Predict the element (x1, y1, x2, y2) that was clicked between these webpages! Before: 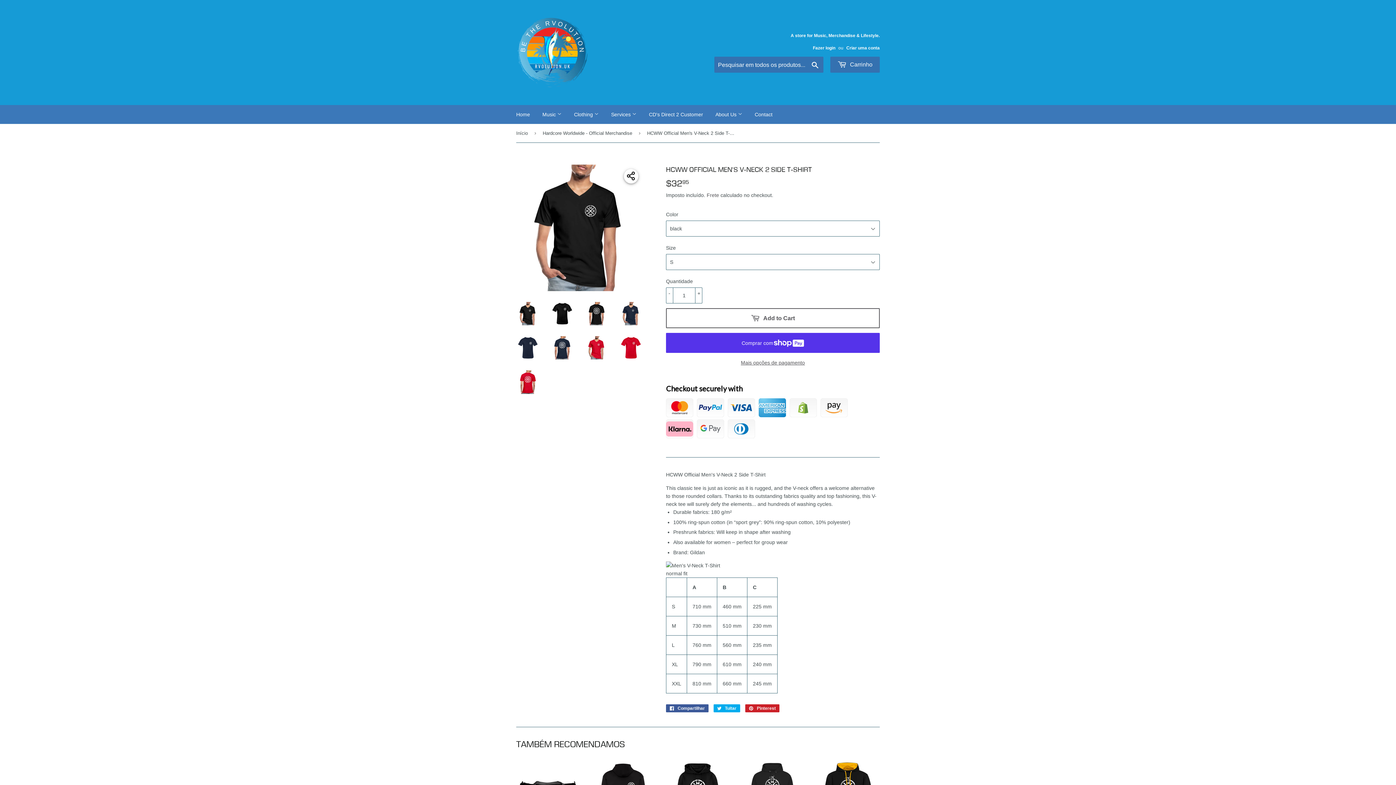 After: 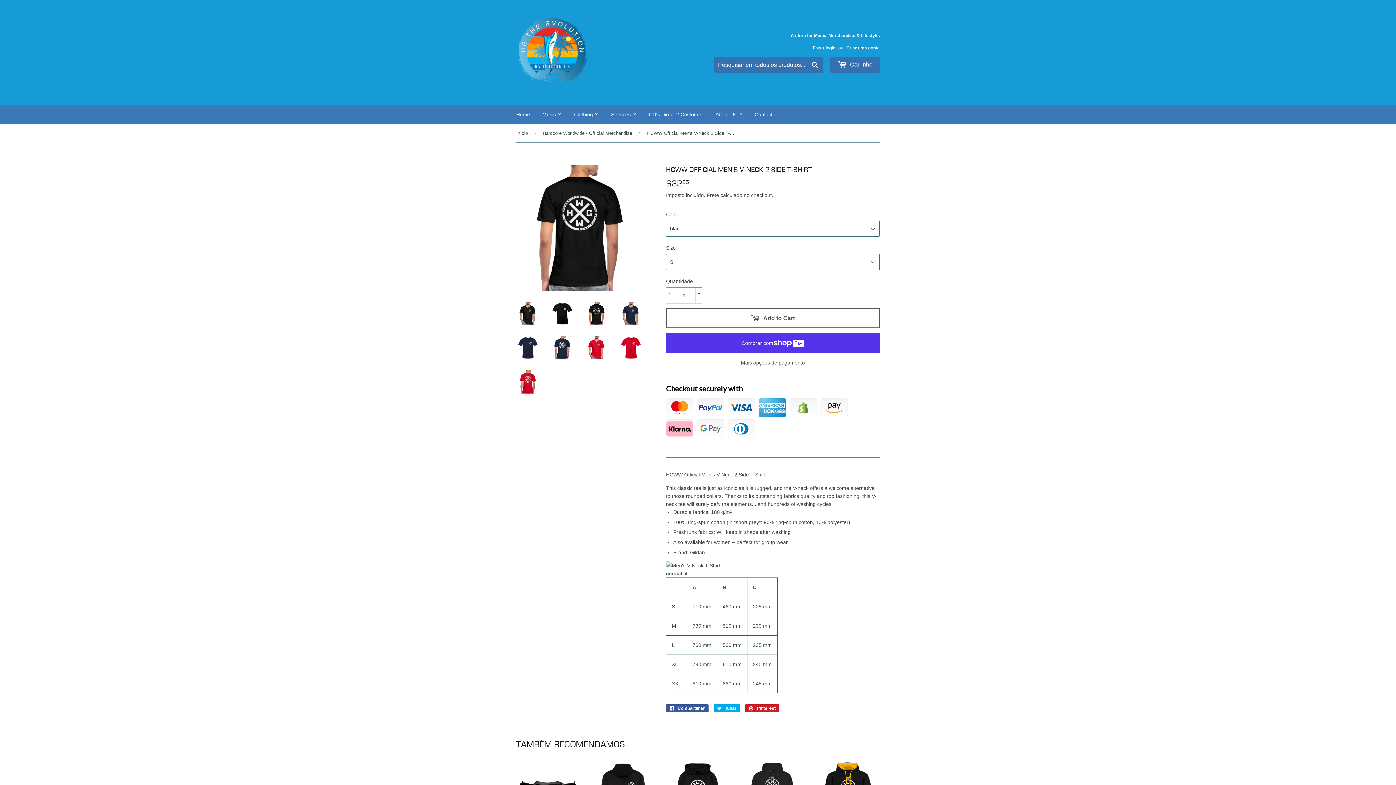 Action: bbox: (585, 302, 608, 325)